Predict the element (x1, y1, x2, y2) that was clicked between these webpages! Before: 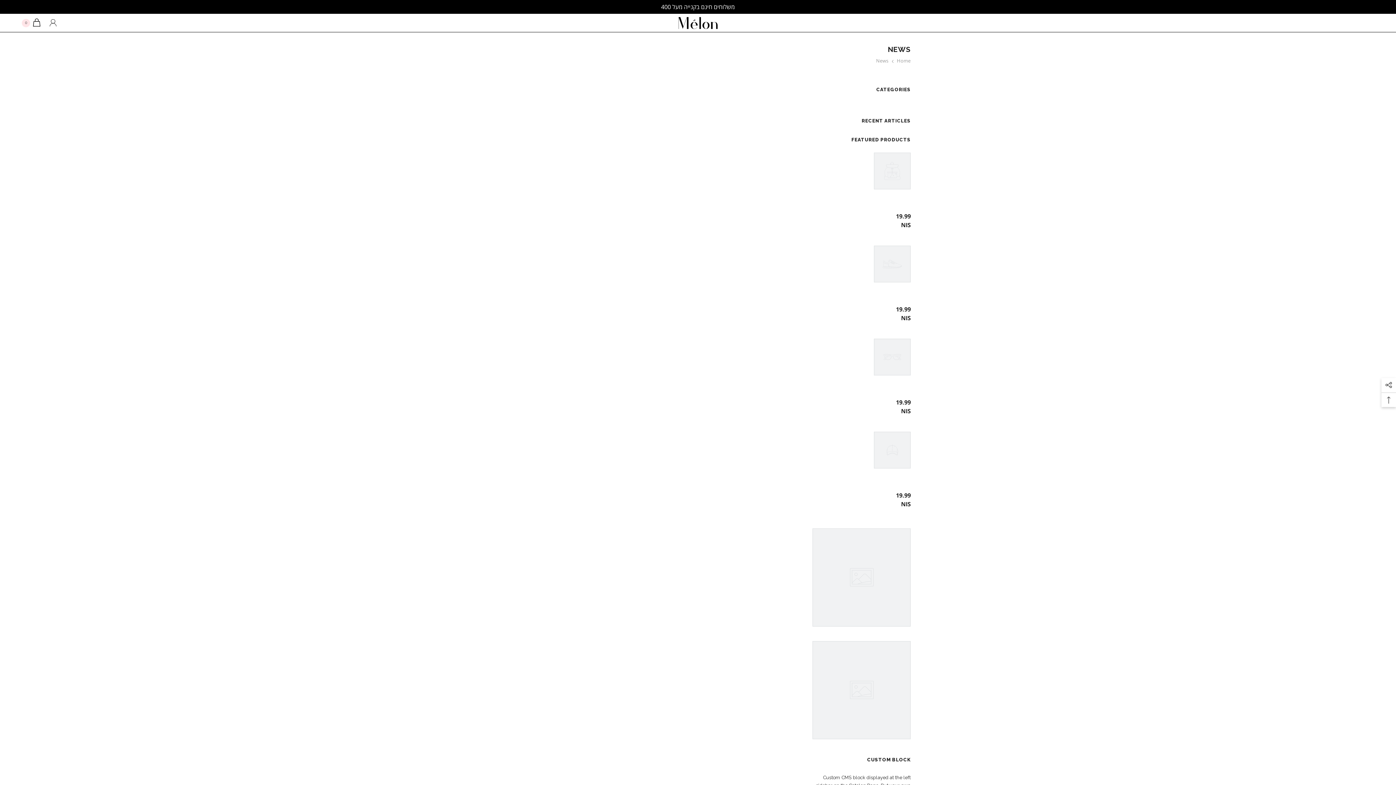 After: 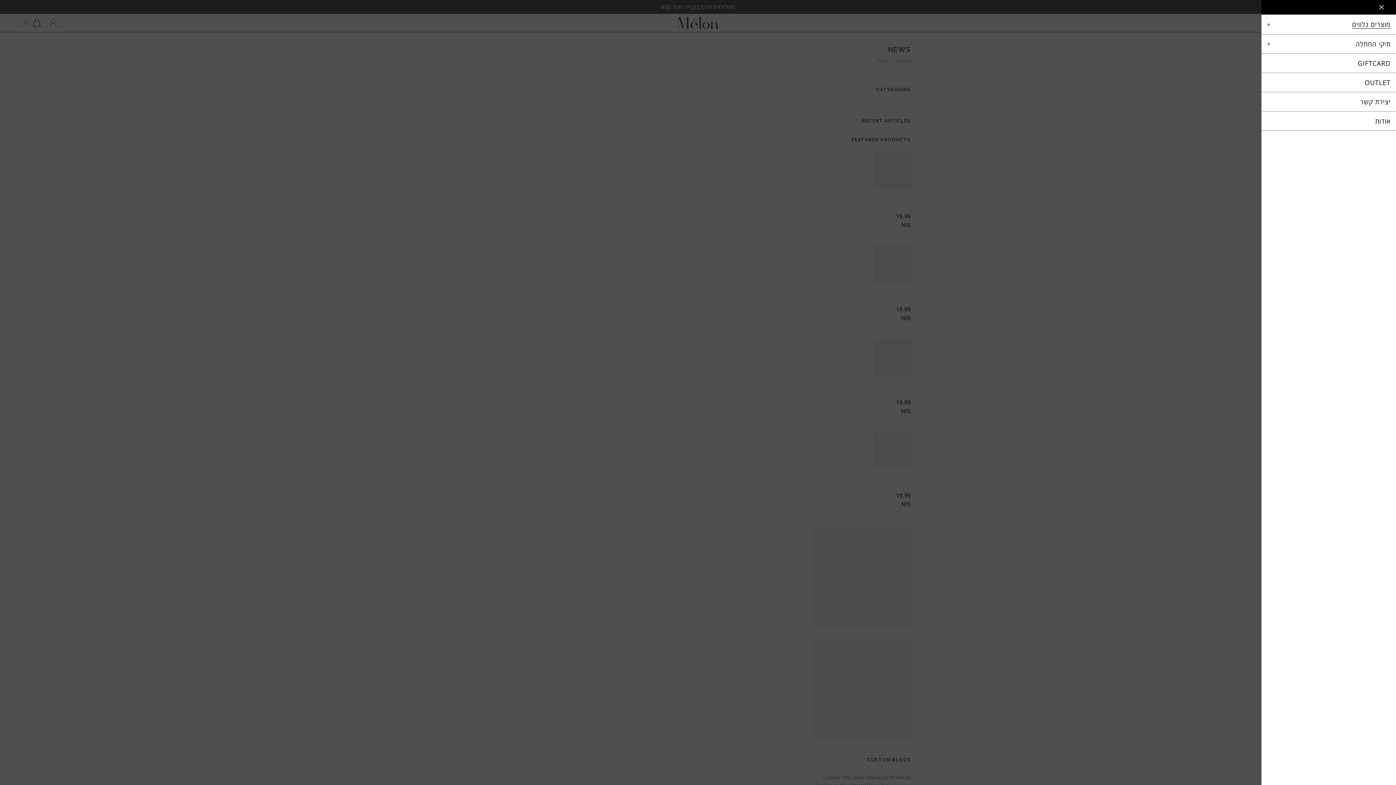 Action: label: menu bbox: (1365, 18, 1374, 27)